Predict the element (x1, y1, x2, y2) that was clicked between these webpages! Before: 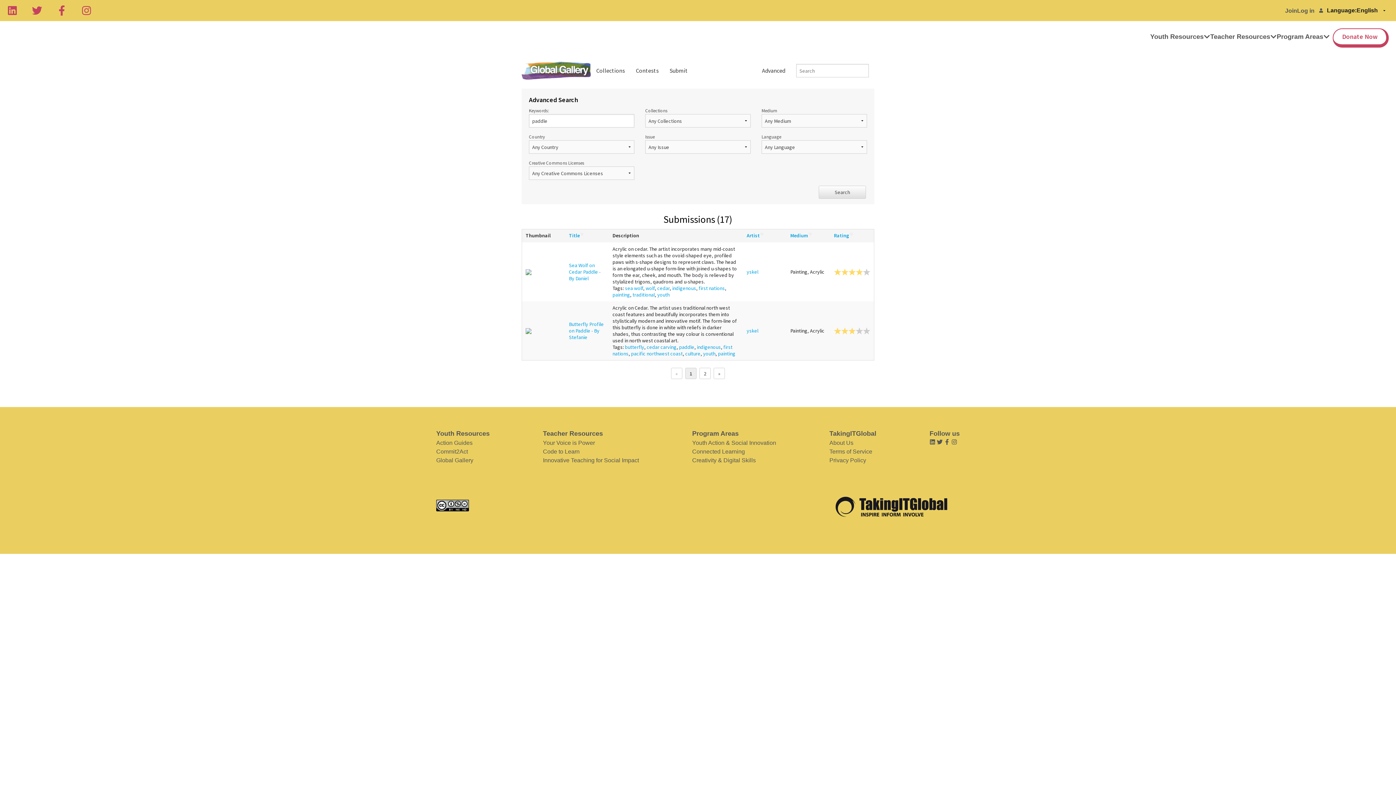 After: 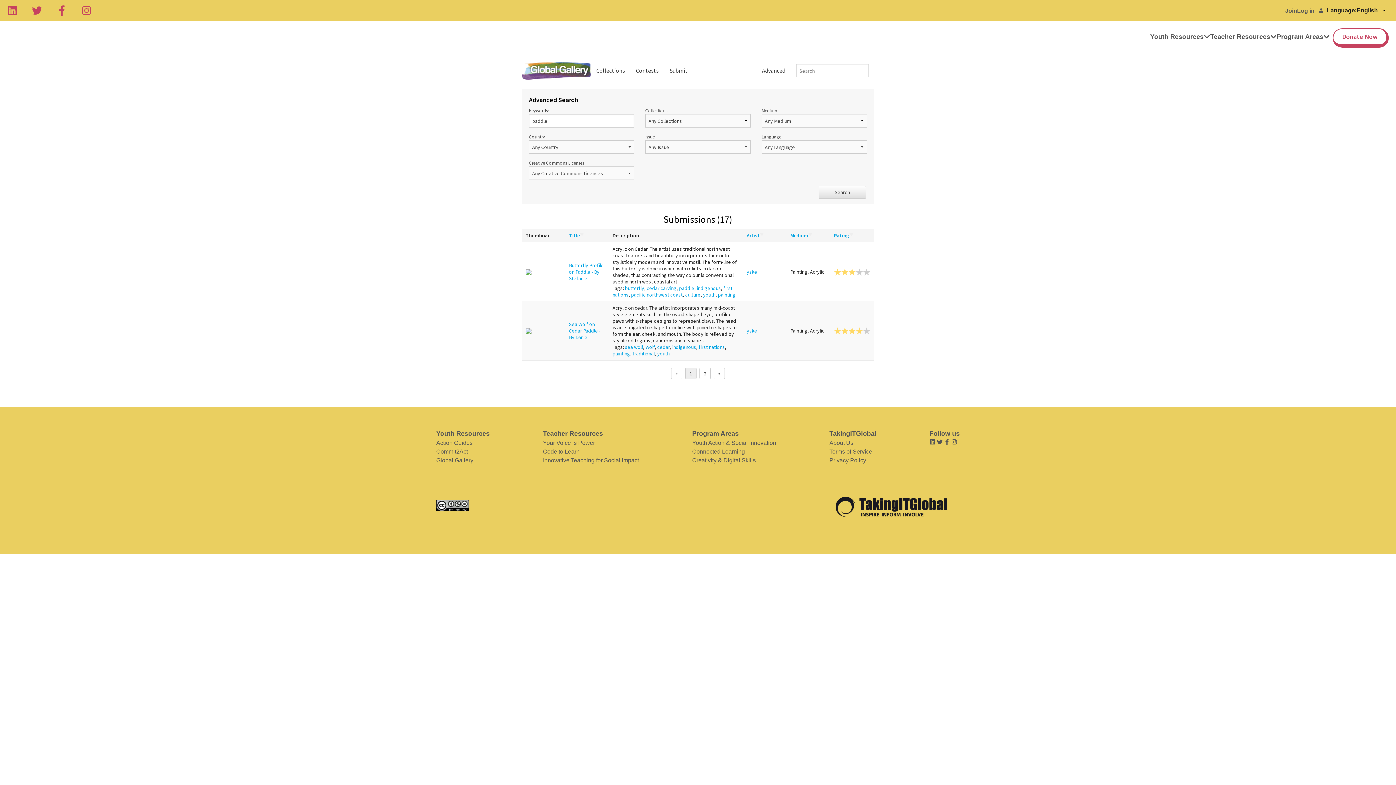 Action: bbox: (569, 232, 583, 239) label: Title